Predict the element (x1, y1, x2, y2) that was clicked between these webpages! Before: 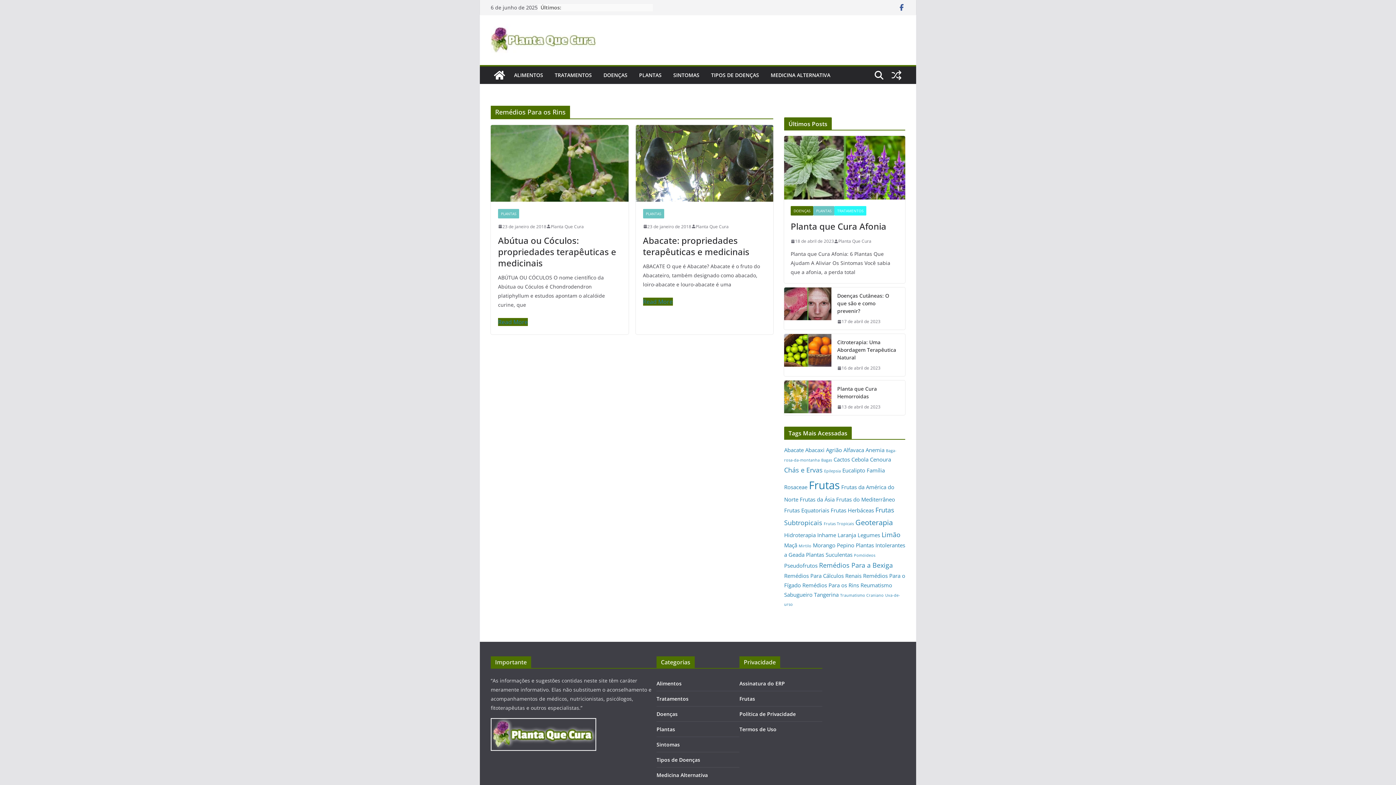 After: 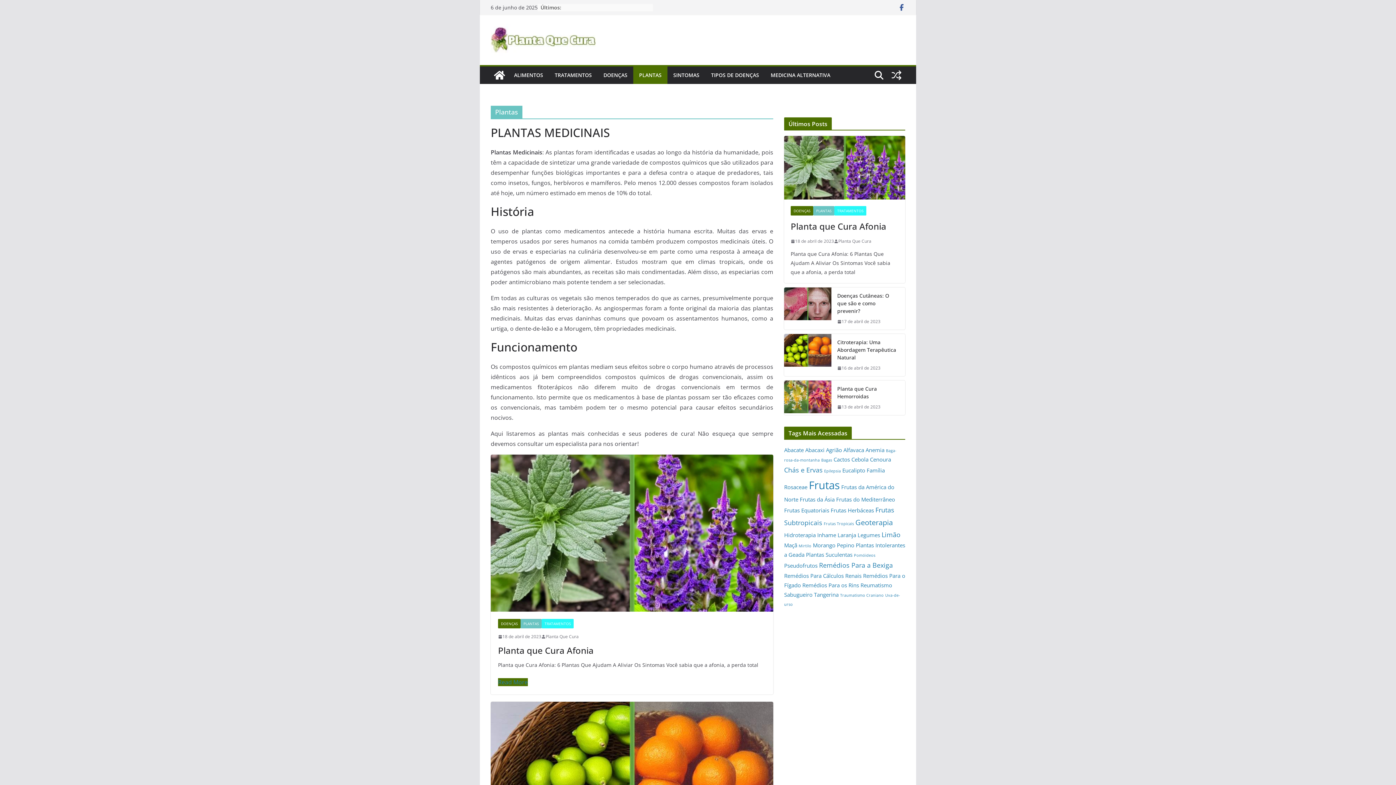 Action: bbox: (498, 208, 519, 218) label: PLANTAS